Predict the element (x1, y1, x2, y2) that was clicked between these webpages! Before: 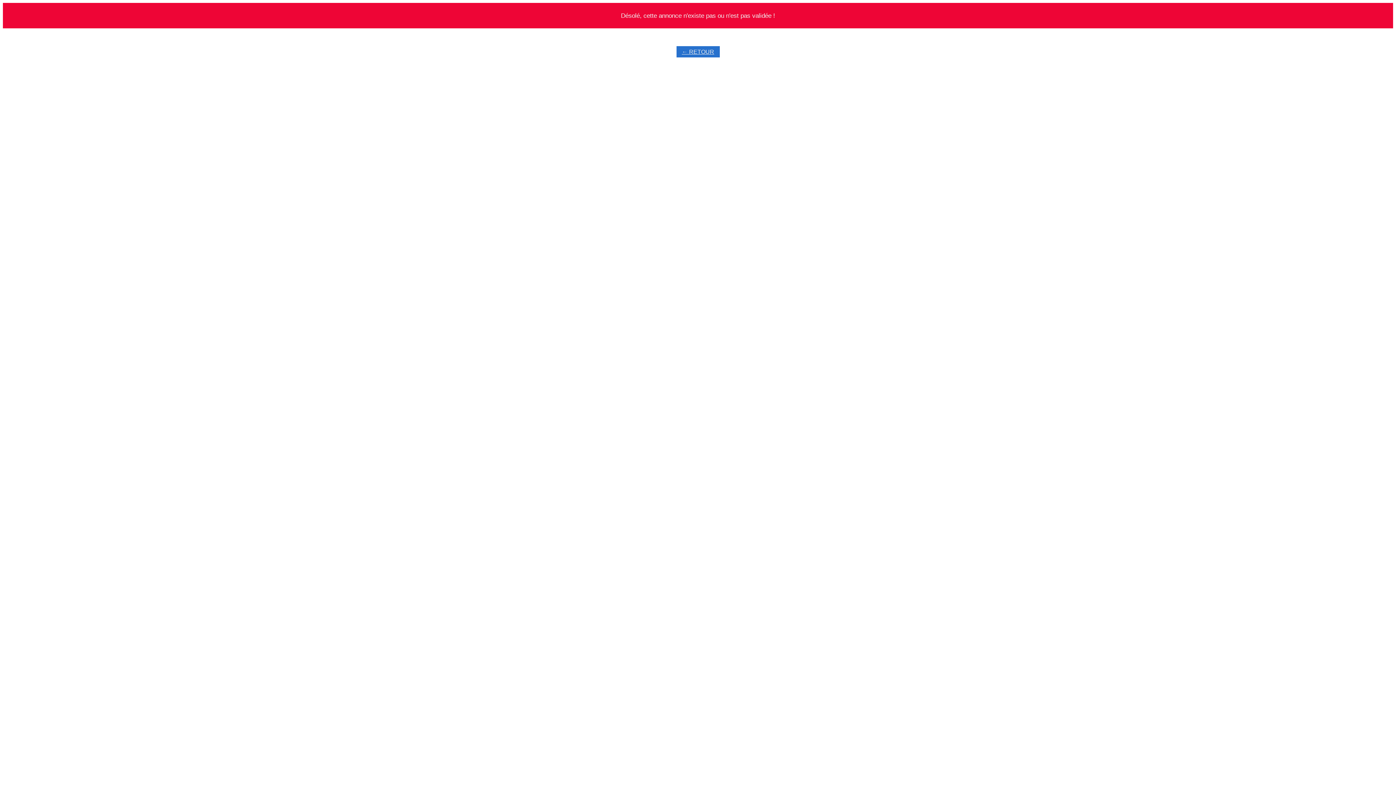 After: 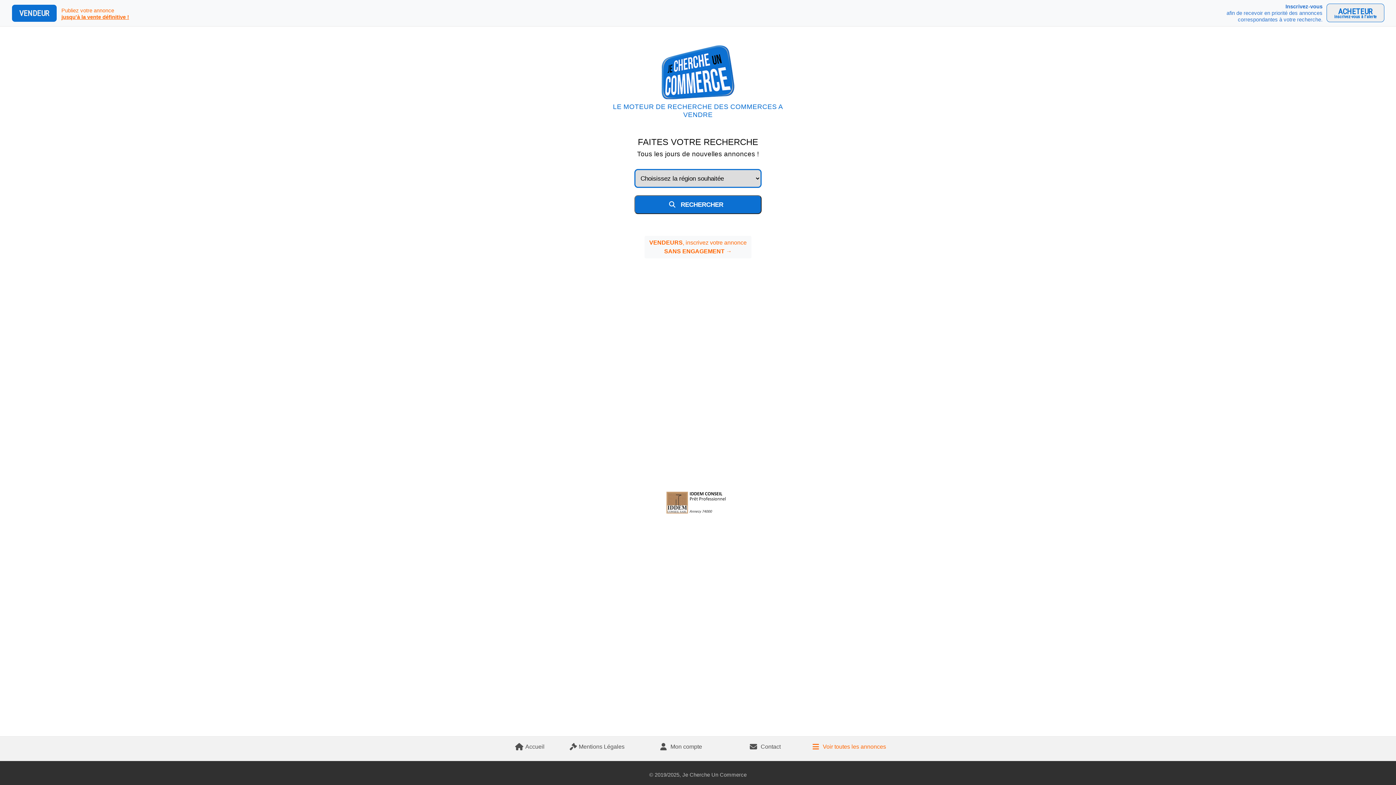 Action: bbox: (676, 46, 719, 57) label: ← RETOUR